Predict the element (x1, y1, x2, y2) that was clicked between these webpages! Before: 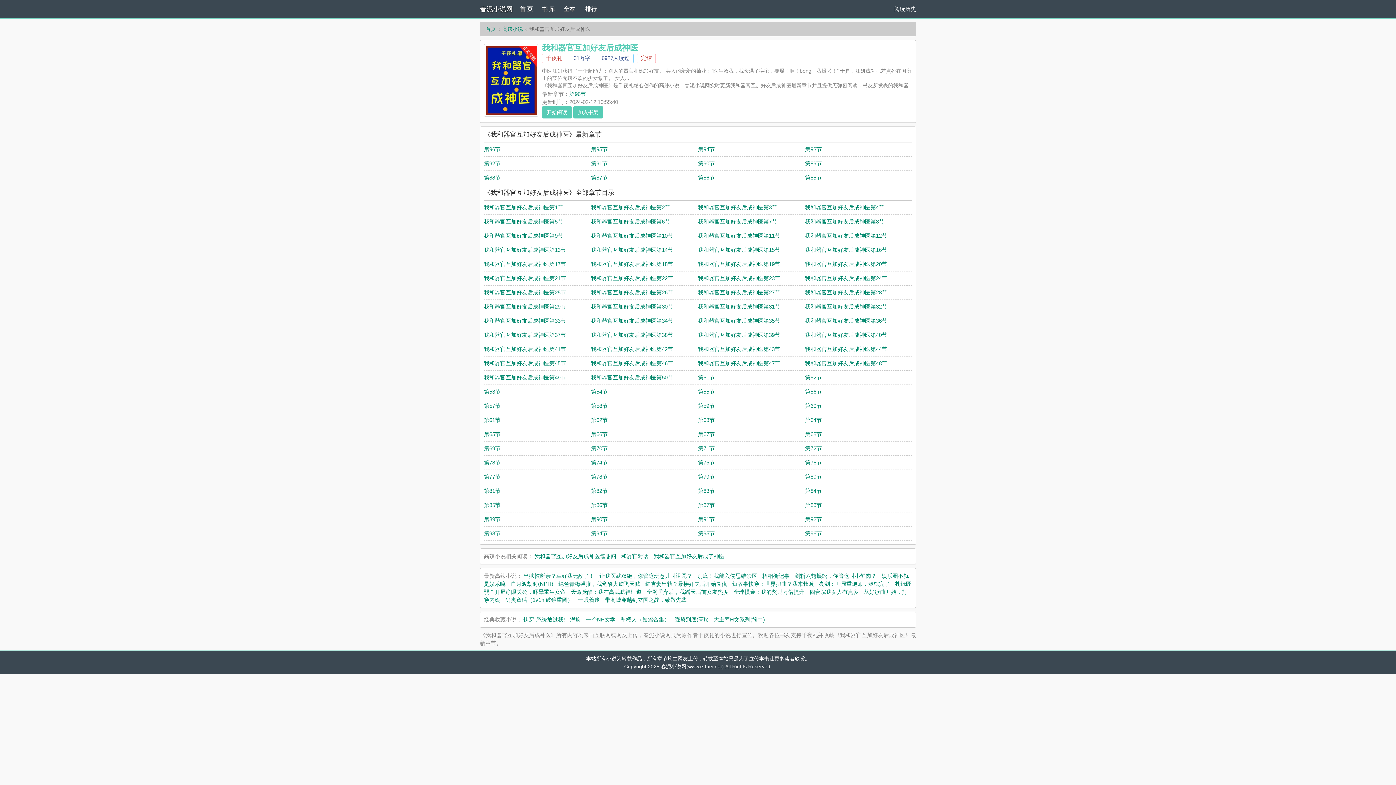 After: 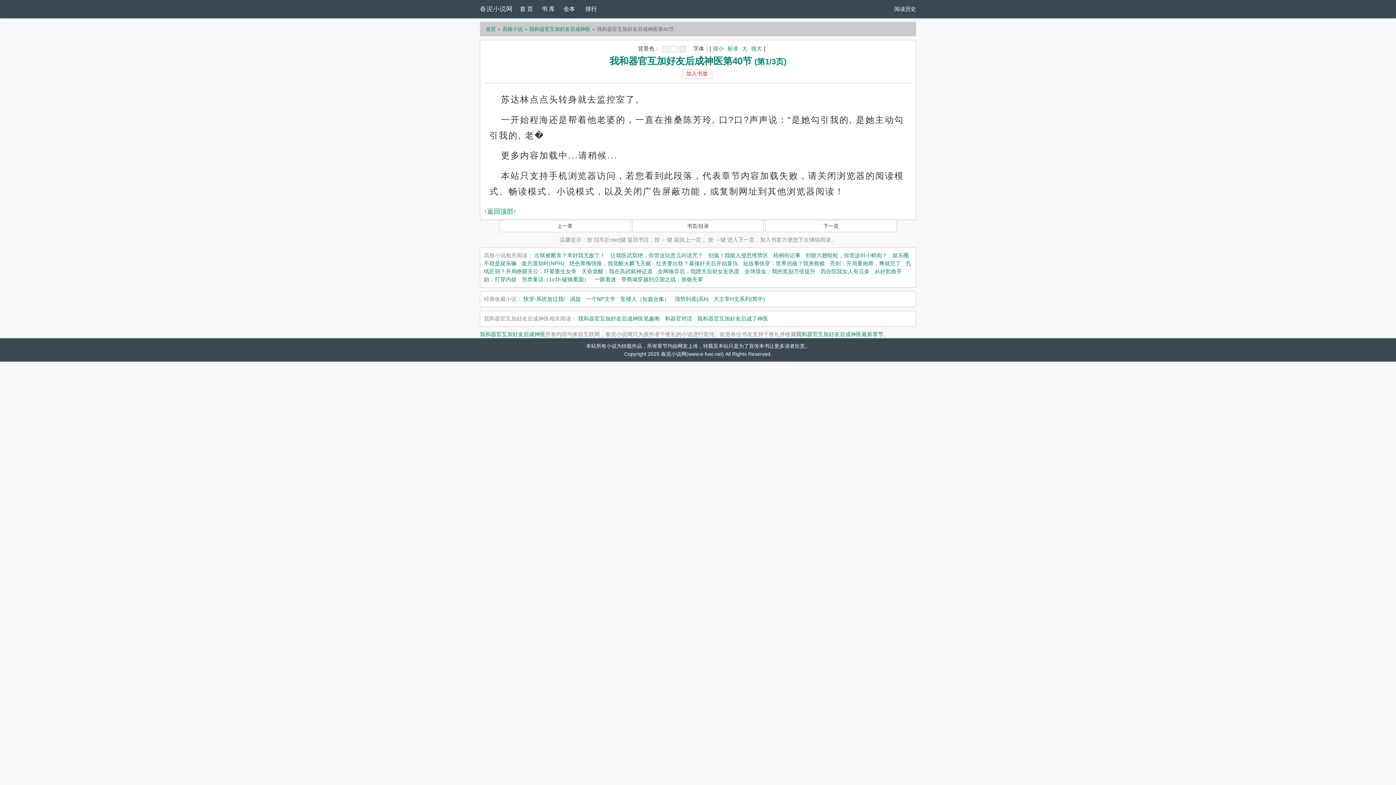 Action: bbox: (805, 332, 887, 338) label: 我和器官互加好友后成神医第40节